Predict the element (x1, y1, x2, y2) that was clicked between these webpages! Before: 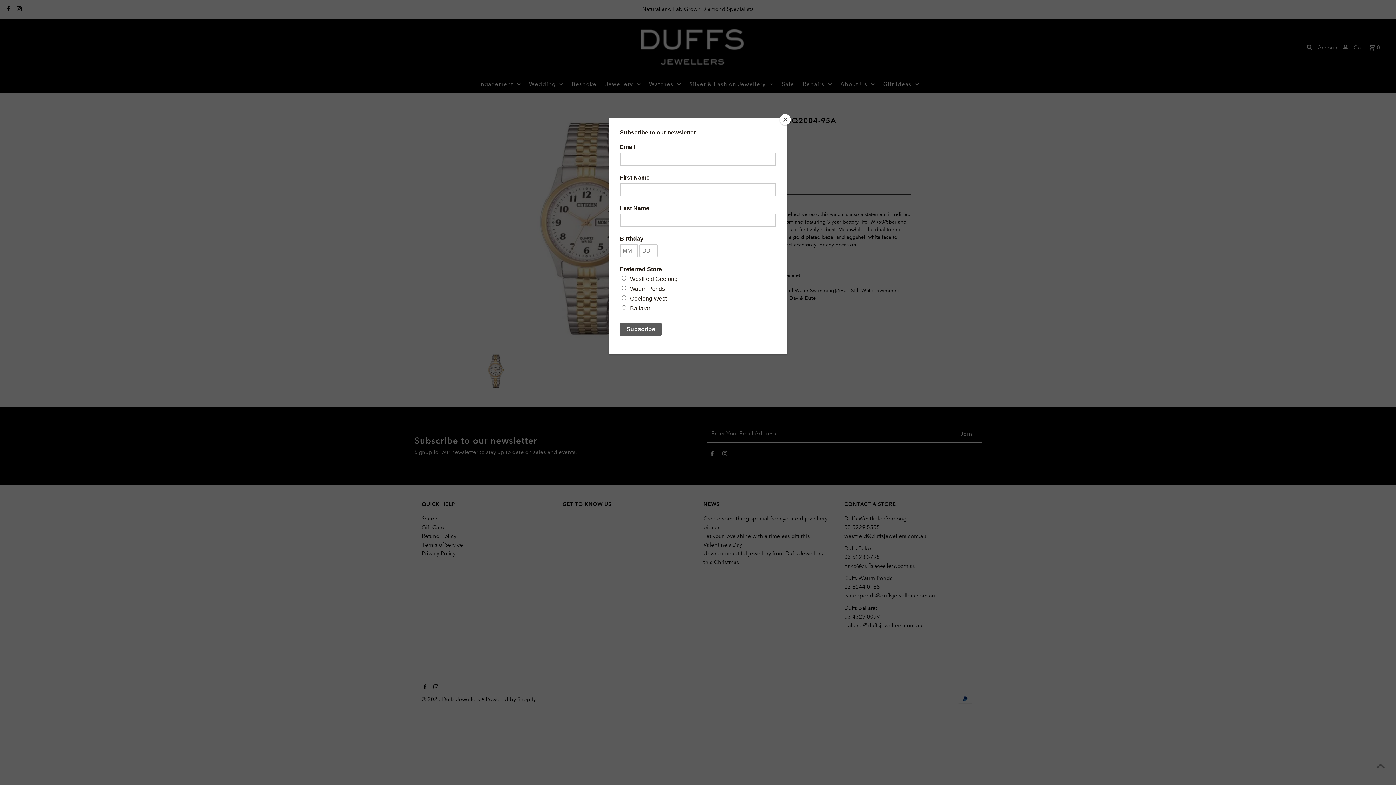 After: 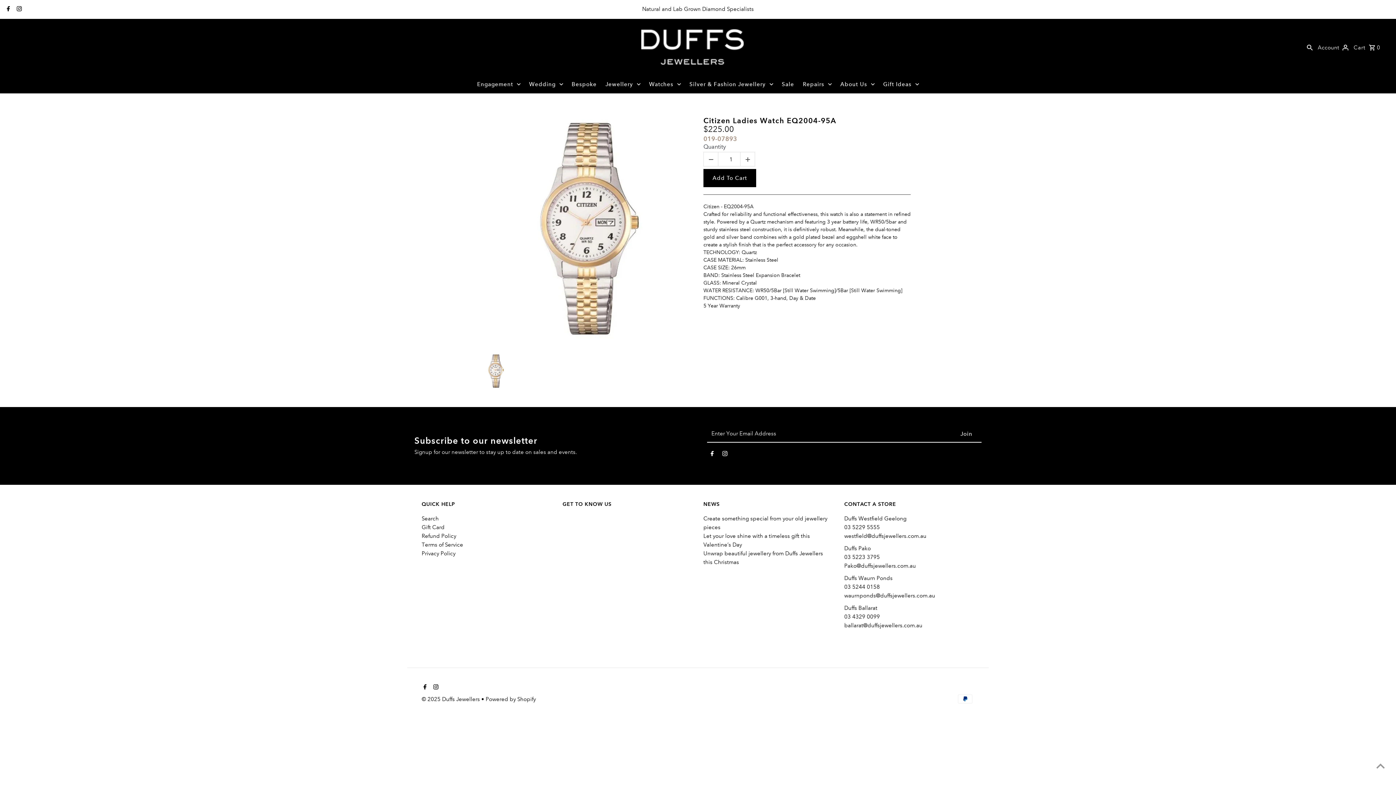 Action: bbox: (780, 114, 790, 125) label: Close